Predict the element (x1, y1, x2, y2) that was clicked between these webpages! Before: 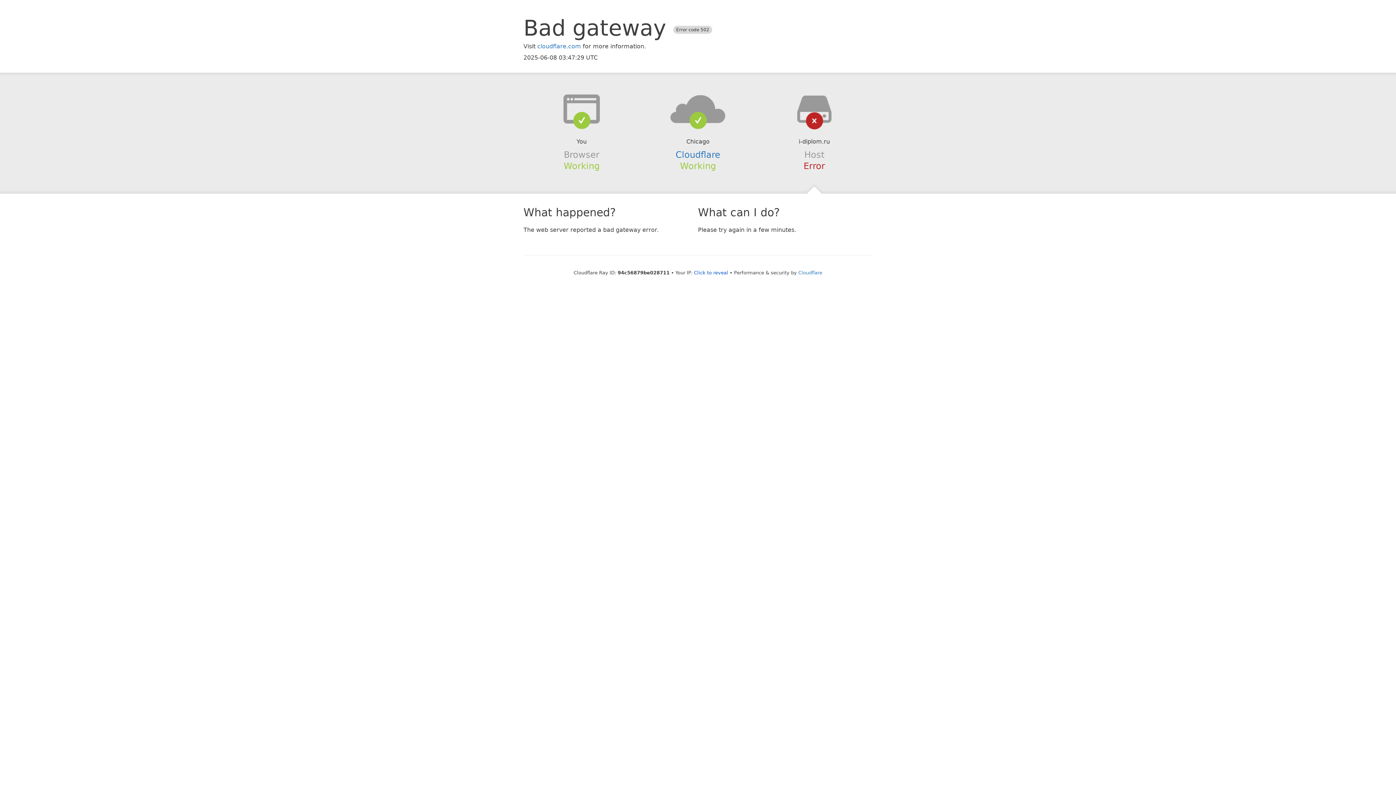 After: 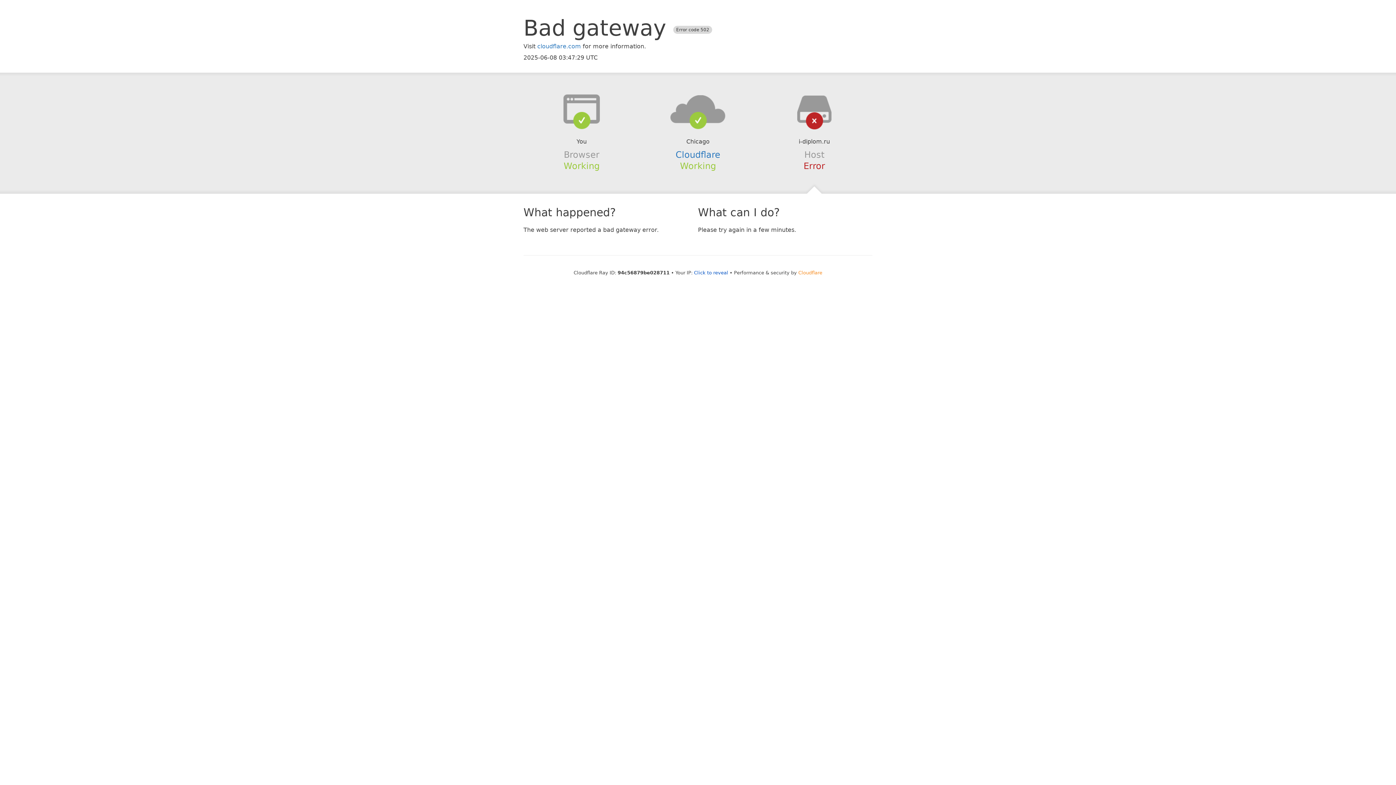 Action: bbox: (798, 270, 822, 275) label: Cloudflare